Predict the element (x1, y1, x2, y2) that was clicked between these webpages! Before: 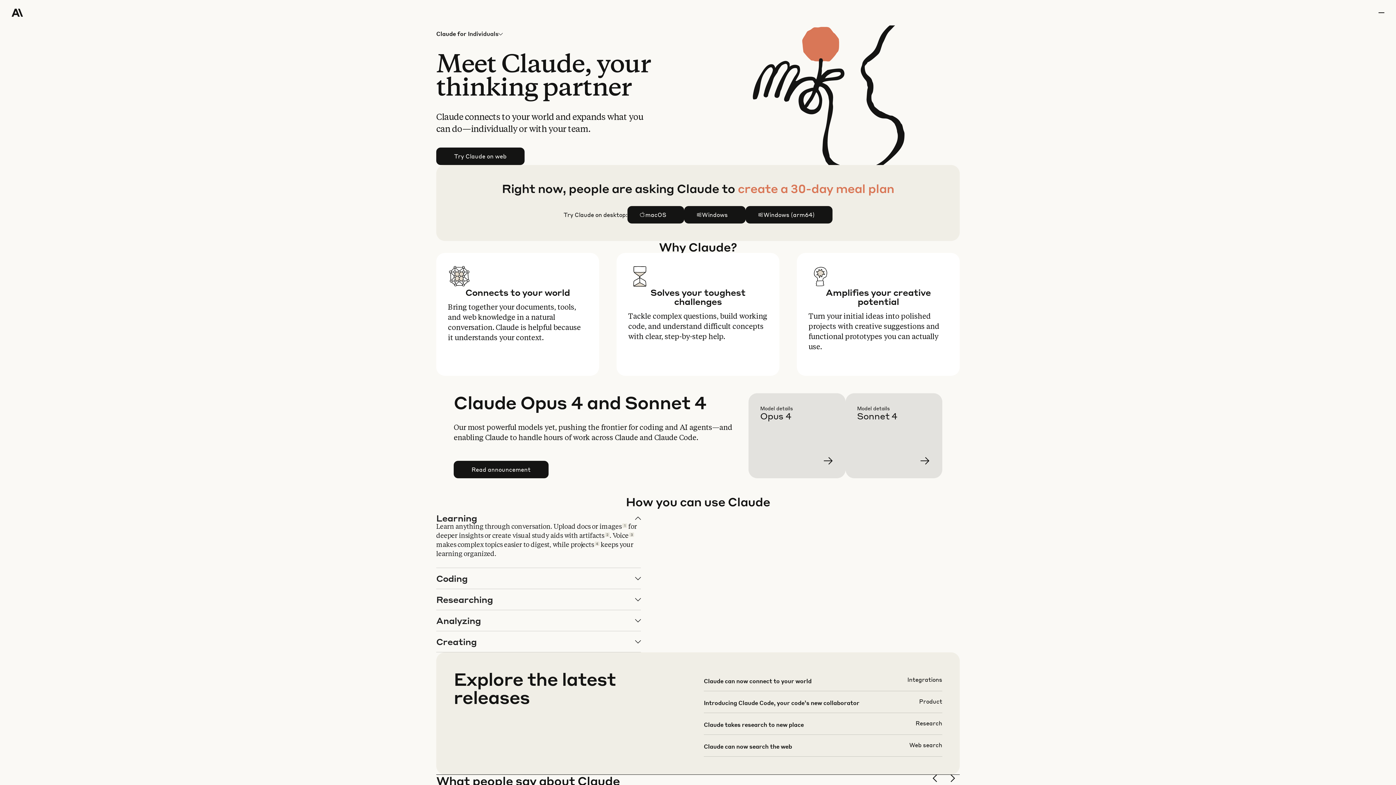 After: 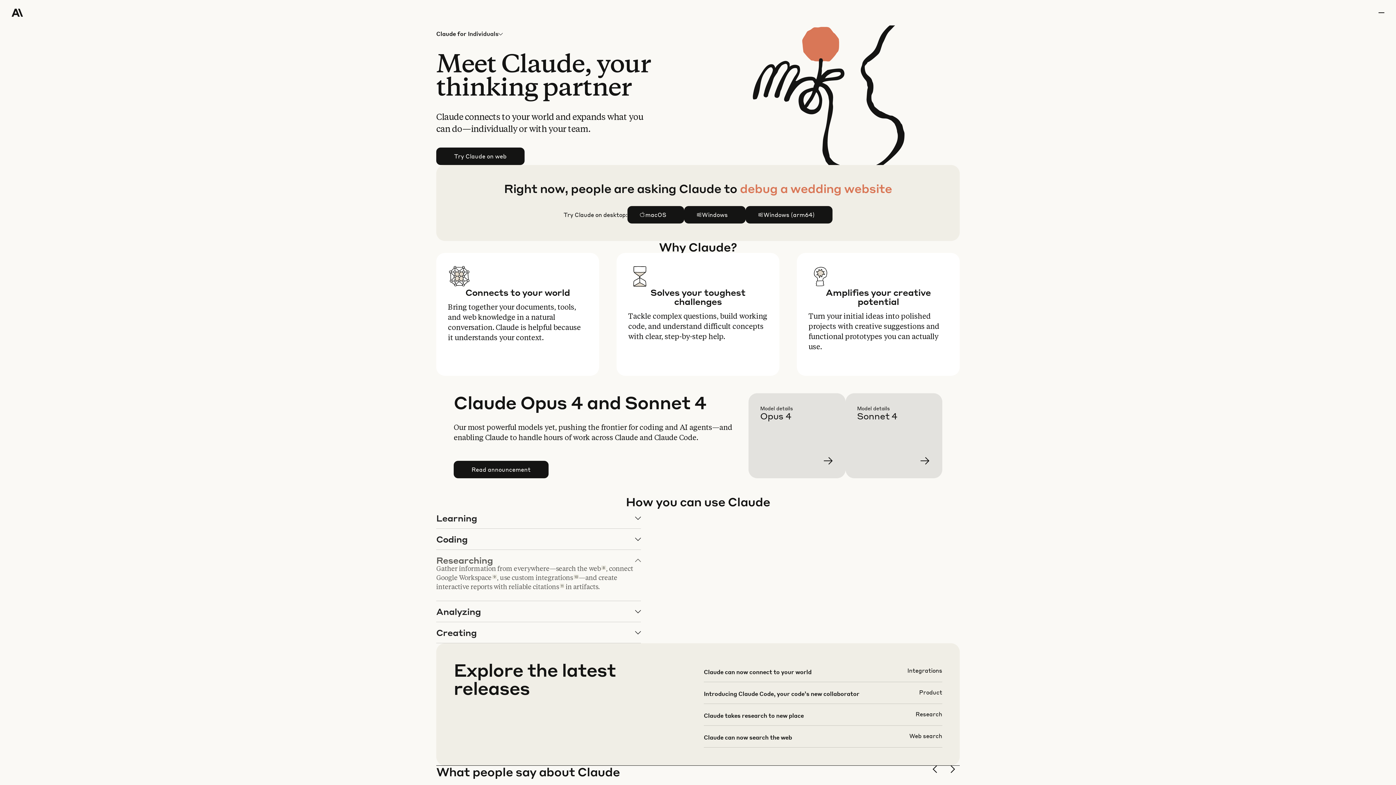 Action: label: Researching bbox: (436, 589, 640, 610)